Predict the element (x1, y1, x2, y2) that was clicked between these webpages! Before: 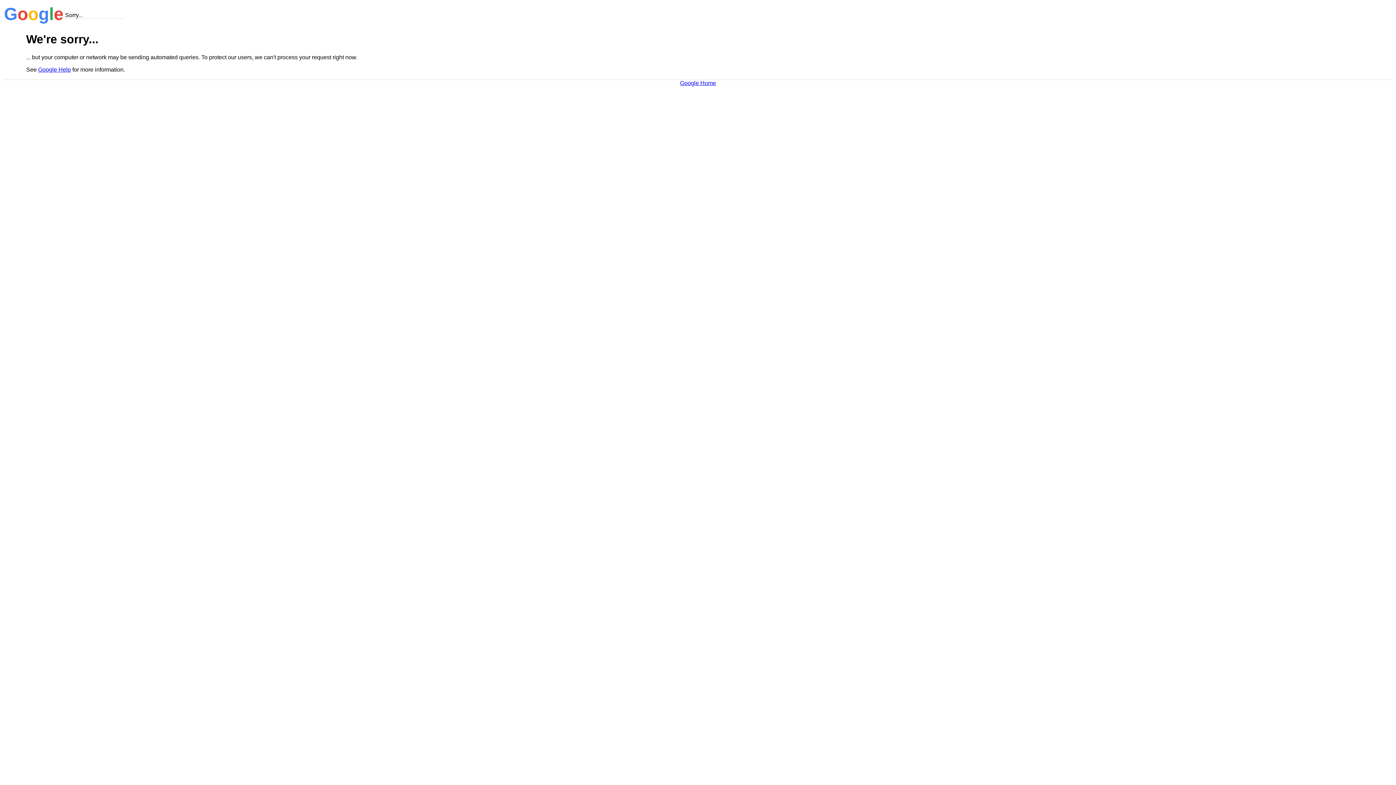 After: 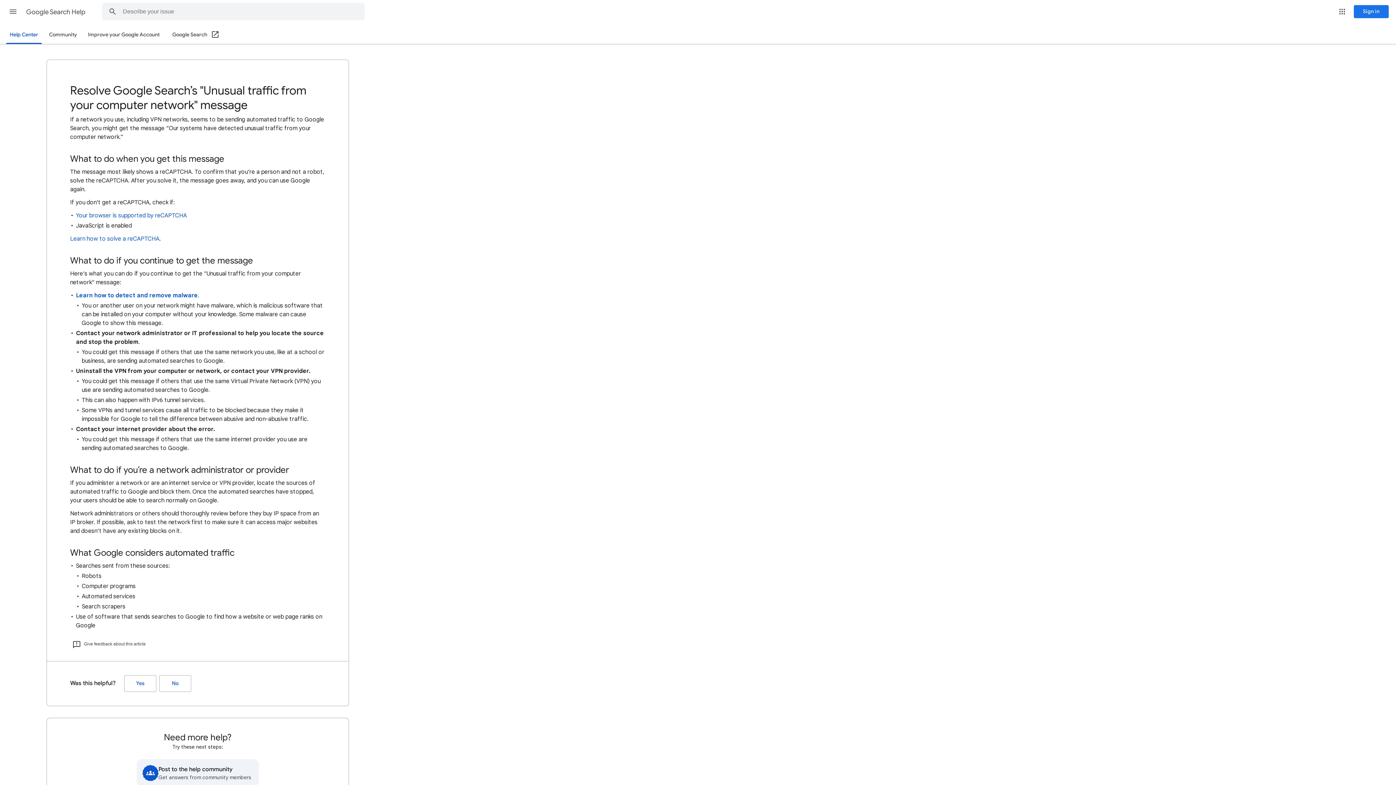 Action: label: Google Help bbox: (38, 66, 70, 72)